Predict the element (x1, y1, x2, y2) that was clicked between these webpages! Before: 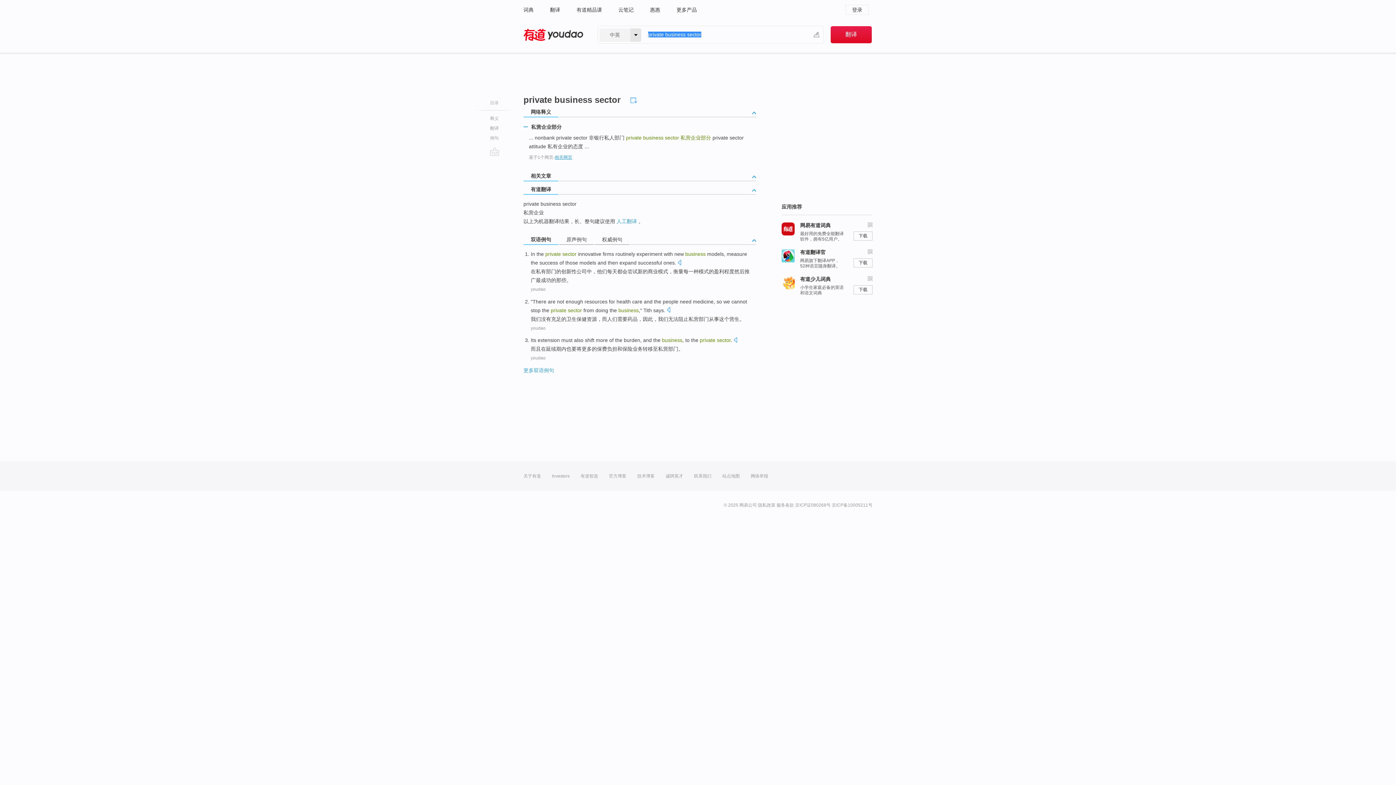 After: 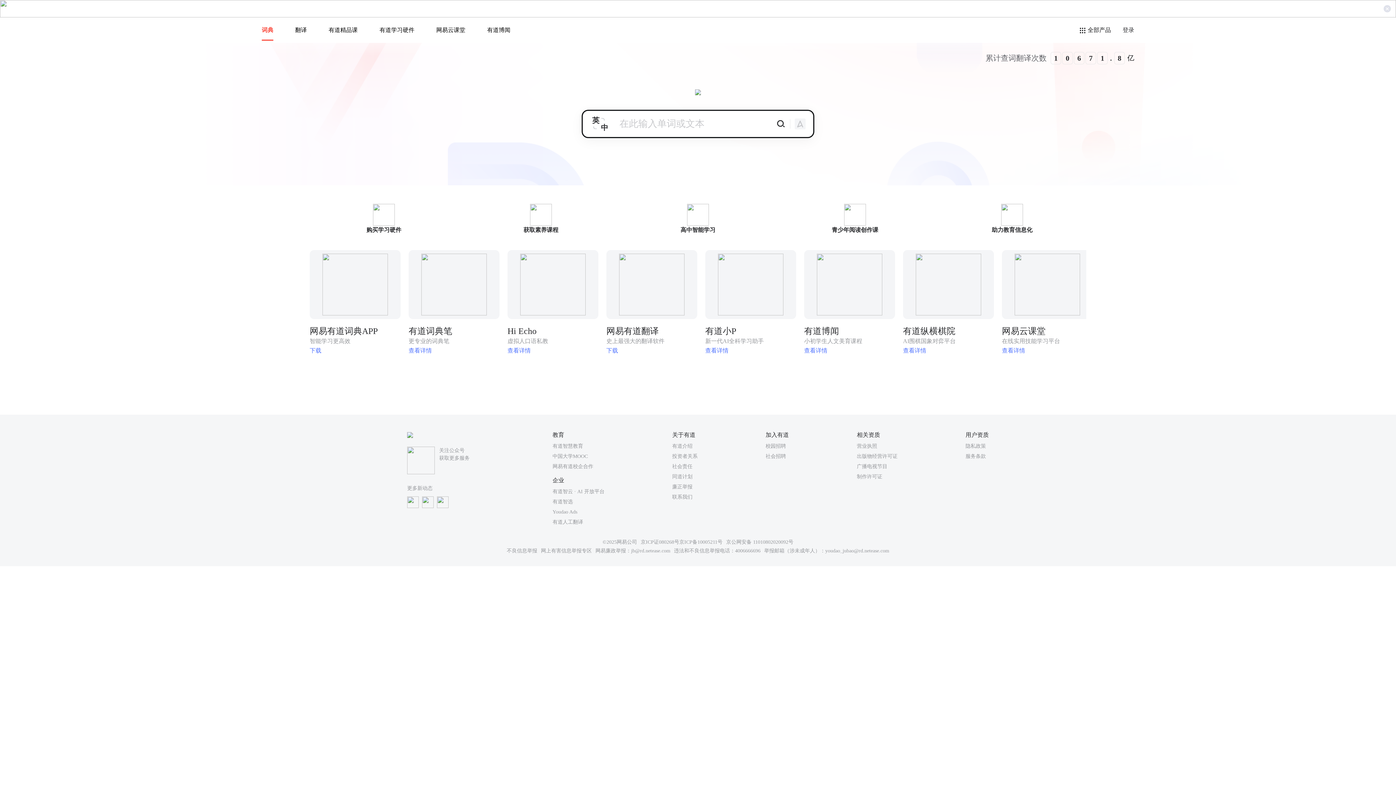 Action: label: 有道 - 网易旗下搜索 bbox: (523, 28, 583, 41)